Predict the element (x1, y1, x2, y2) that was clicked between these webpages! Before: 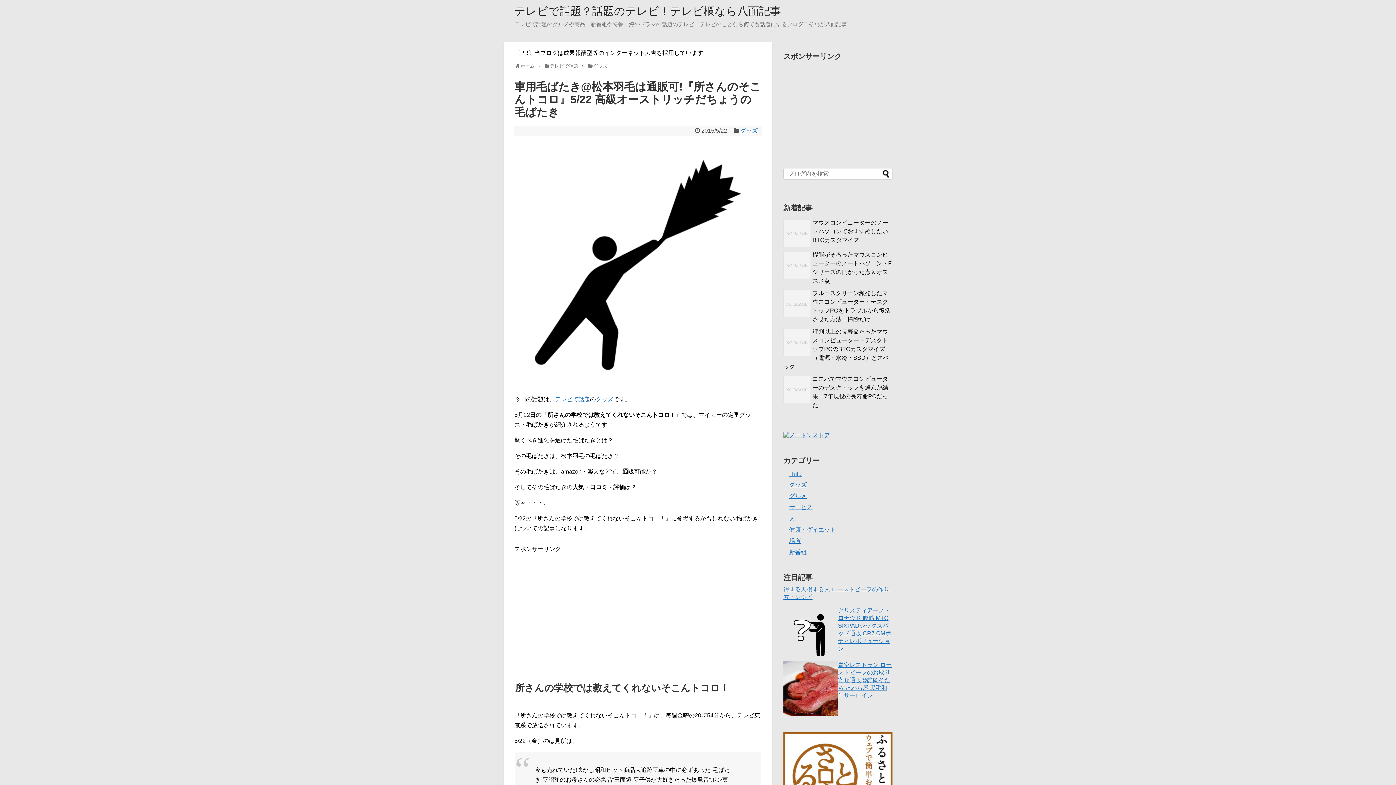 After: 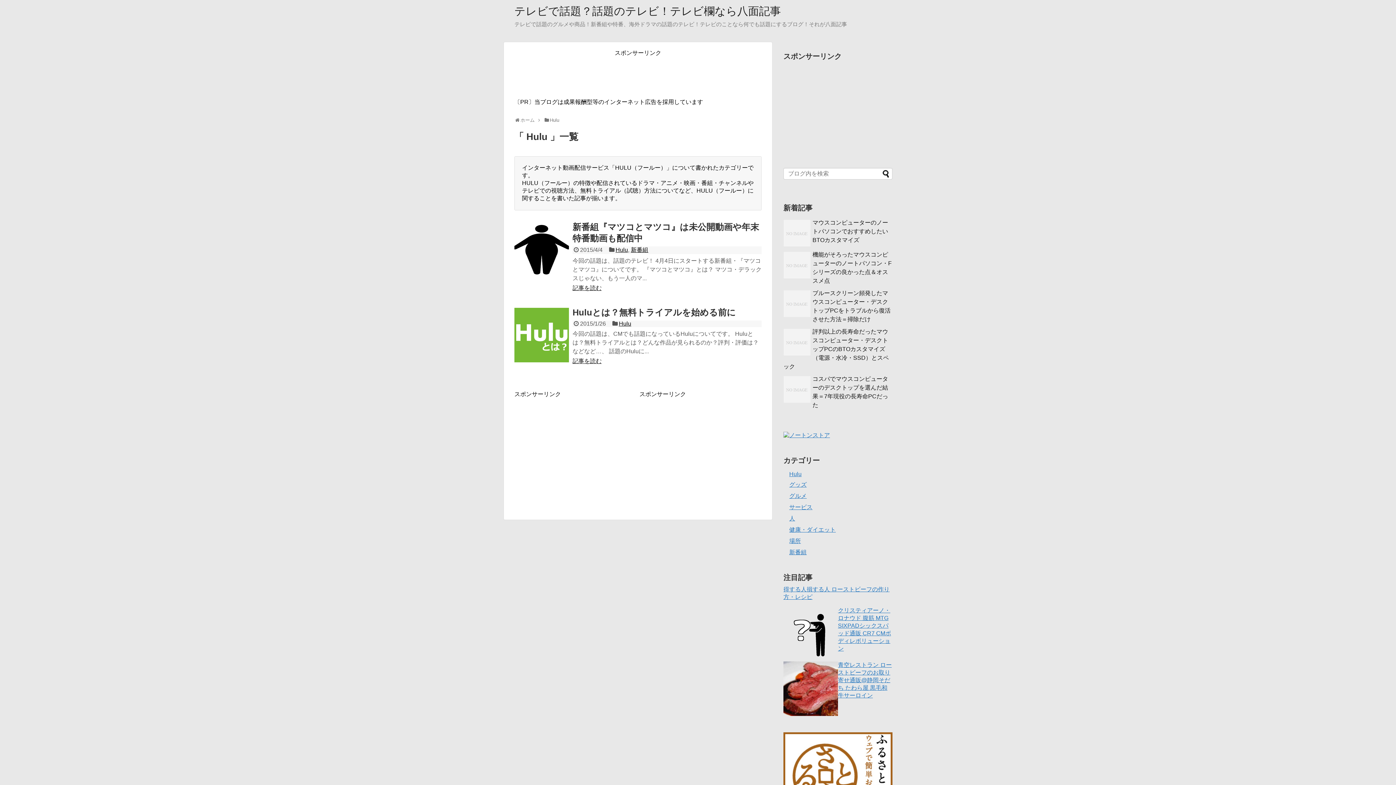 Action: label: Hulu bbox: (789, 471, 801, 477)